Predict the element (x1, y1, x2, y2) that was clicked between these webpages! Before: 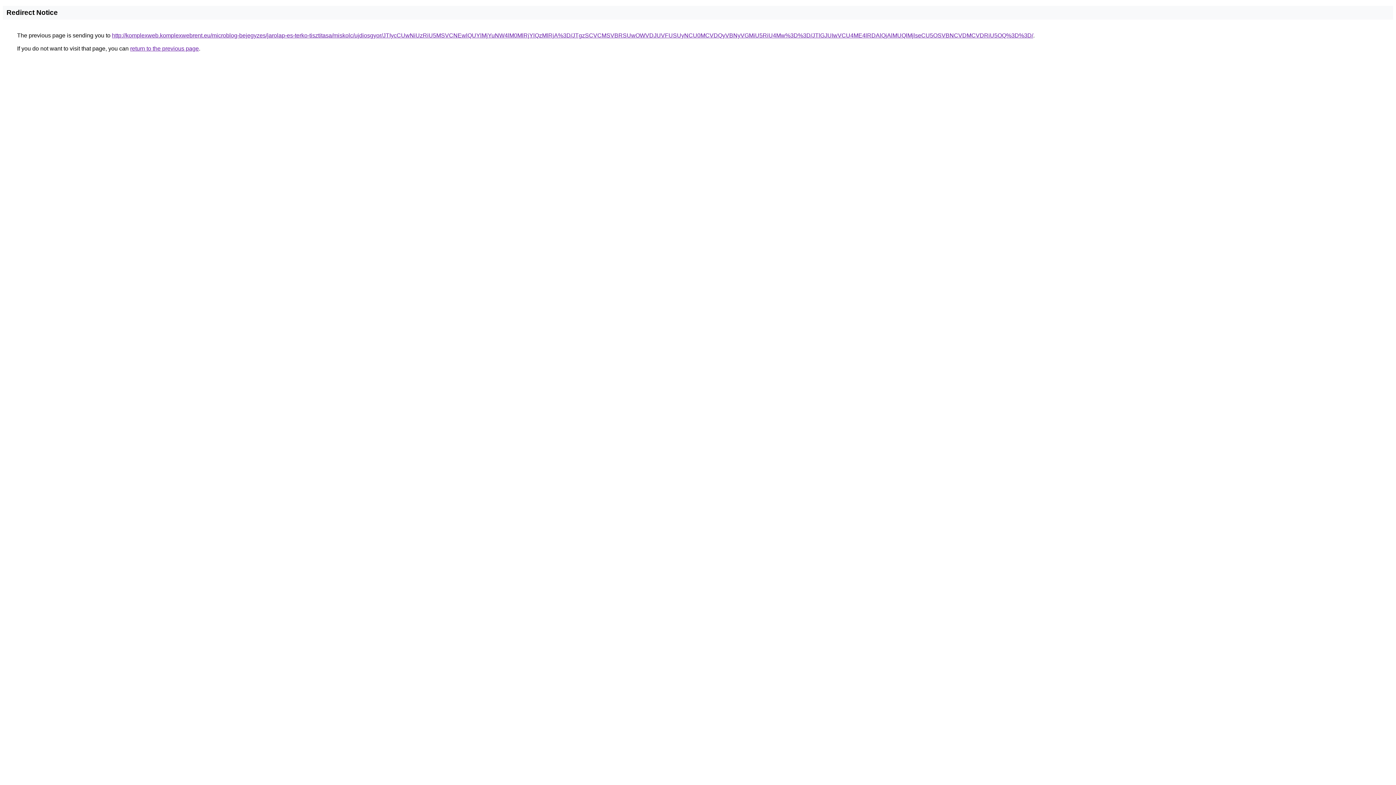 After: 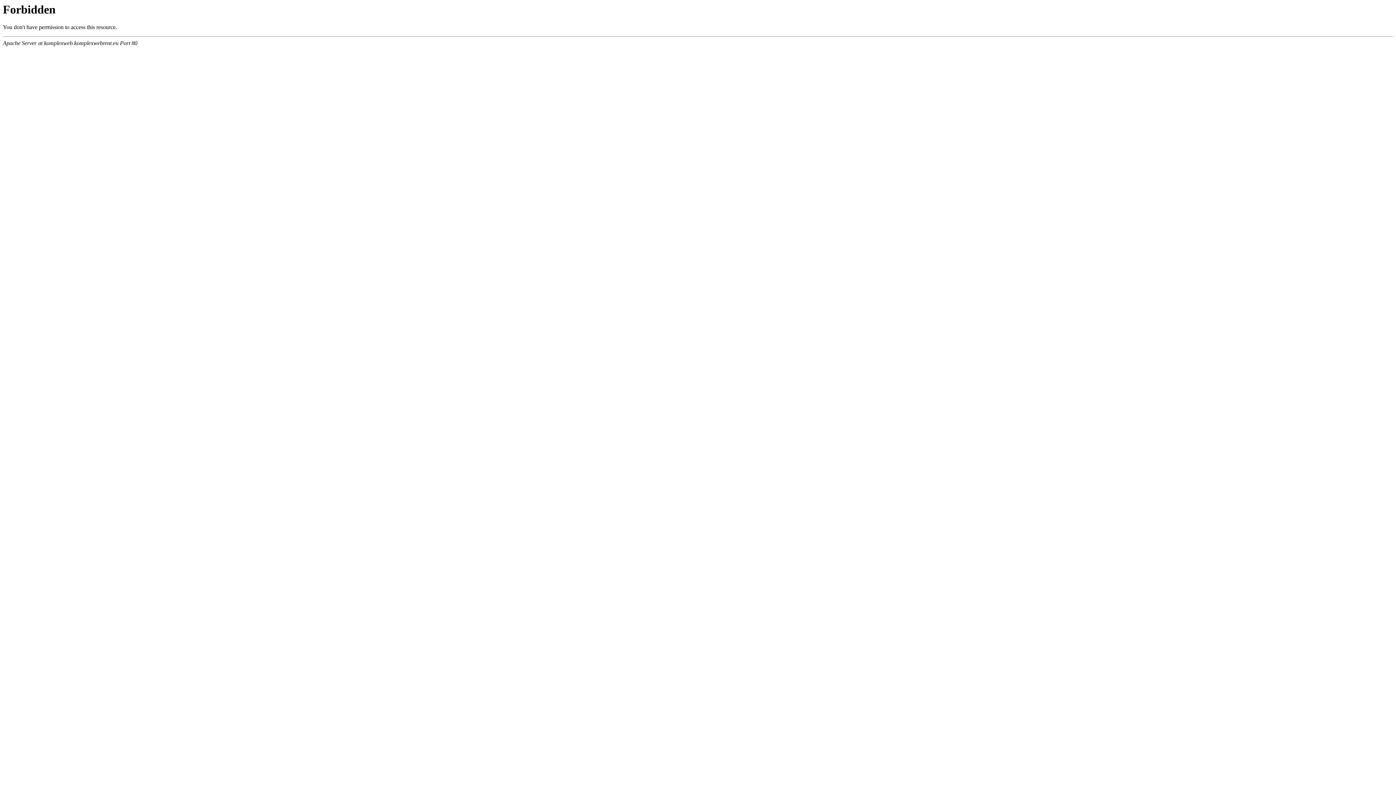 Action: bbox: (112, 32, 1033, 38) label: http://komplexweb.komplexwebrent.eu/microblog-bejegyzes/jarolap-es-terko-tisztitasa/miskolc/ujdiosgyor/JTIycCUwNiUzRiU5MSVCNEwlQUYlMjYuNW4lM0MlRjYlQzMlRjA%3D/JTgzSCVCMSVBRSUwOWVDJUVFUSUyNCU0MCVDQyVBNyVGMiU5RiU4Mw%3D%3D/JTlGJUIwVCU4ME4lRDAlQjAlMUQlMjlseCU5OSVBNCVDMCVDRiU5OQ%3D%3D/